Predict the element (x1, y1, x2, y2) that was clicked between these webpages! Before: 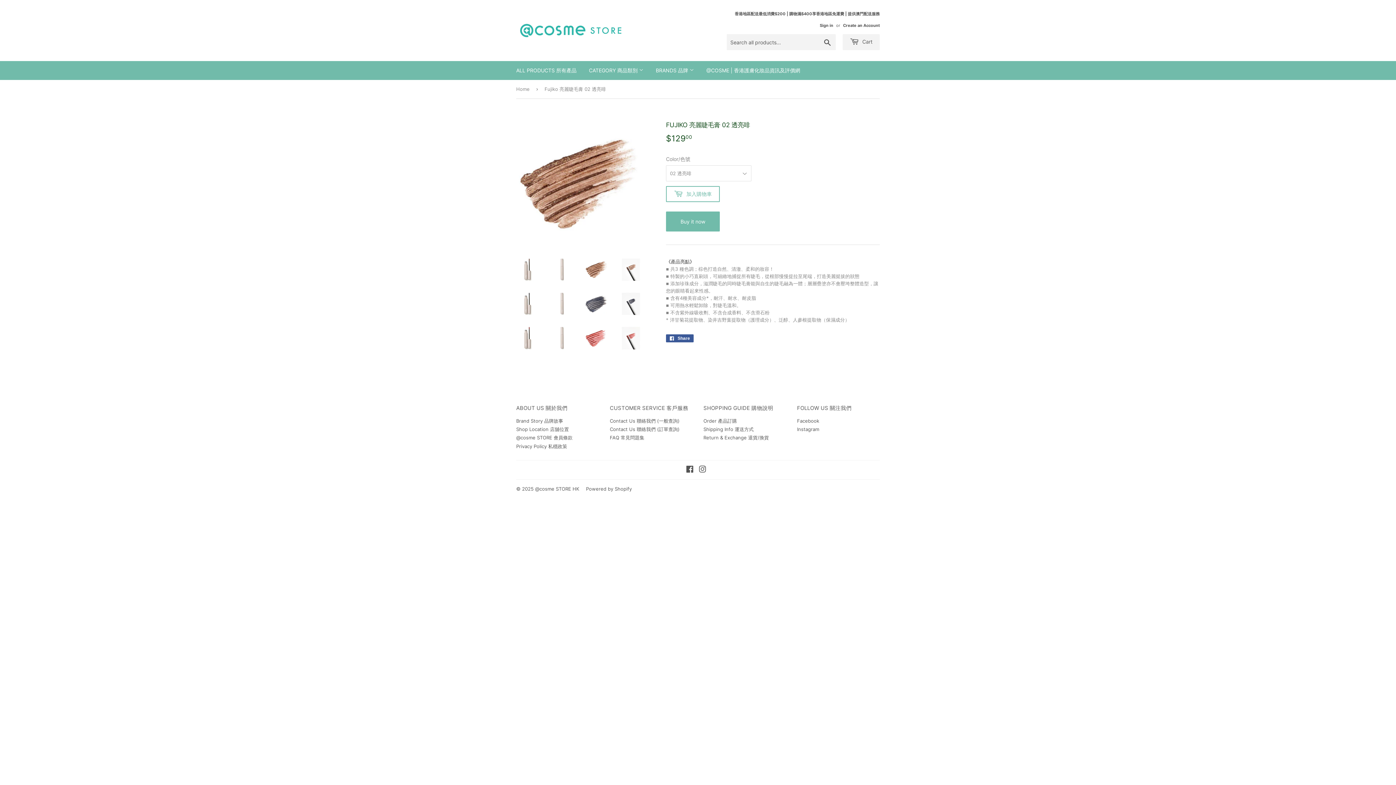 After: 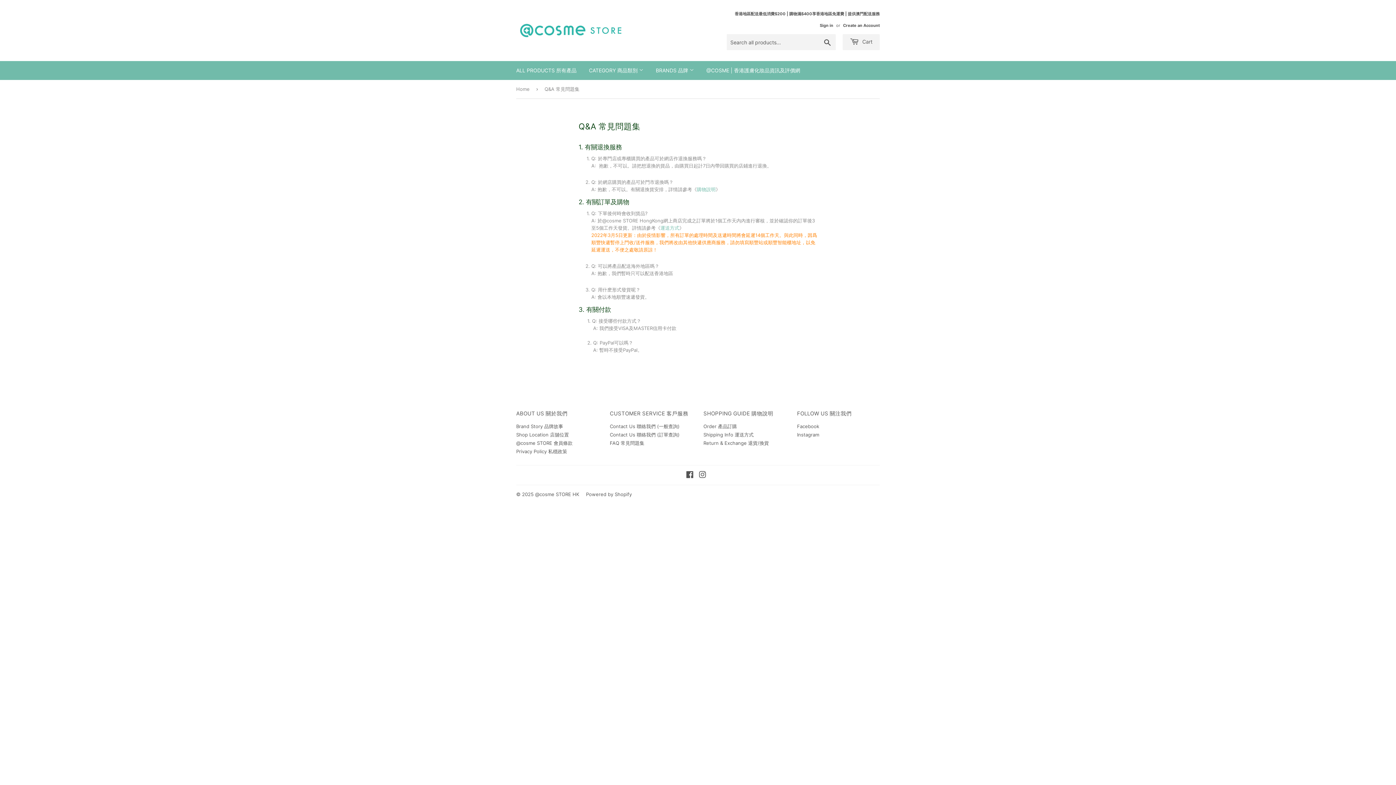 Action: bbox: (610, 435, 644, 440) label: FAQ 常見問題集